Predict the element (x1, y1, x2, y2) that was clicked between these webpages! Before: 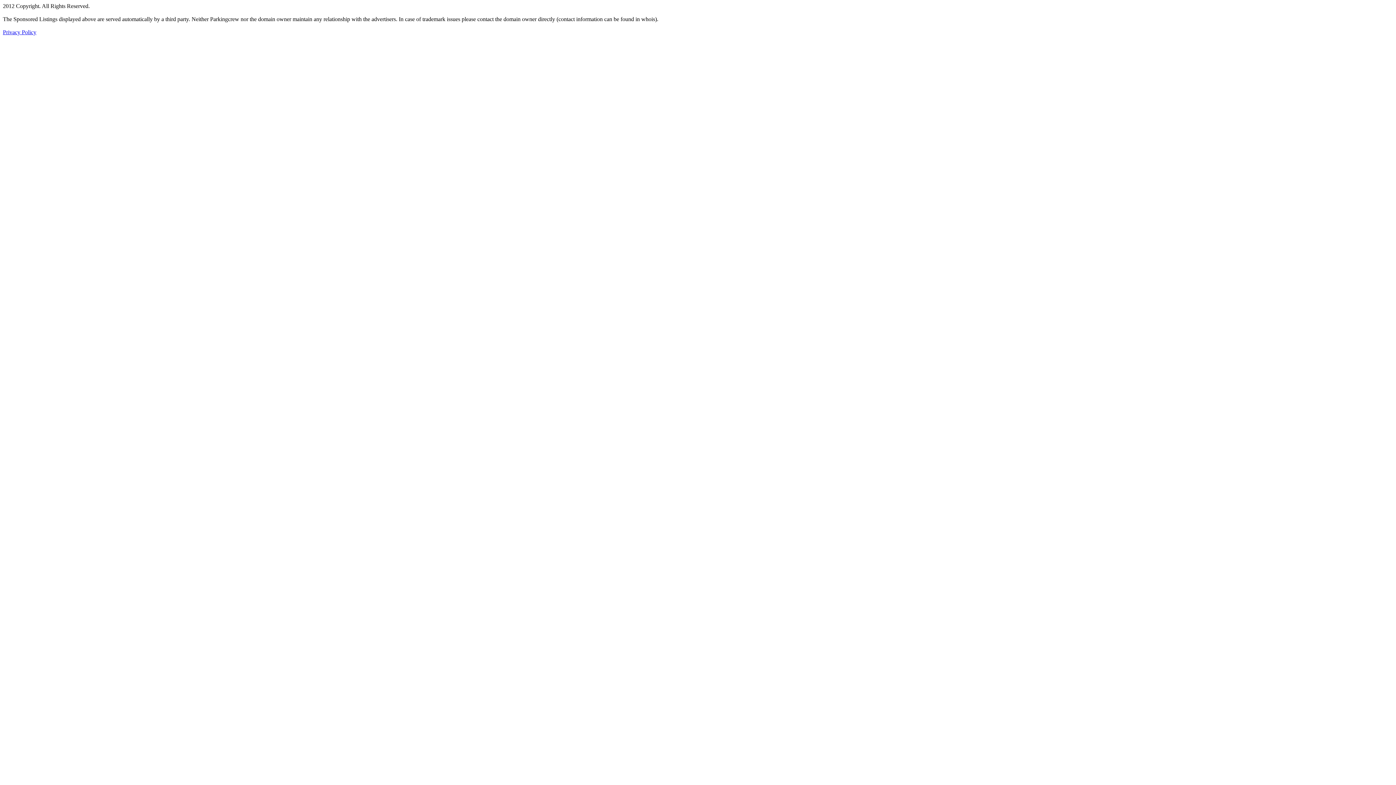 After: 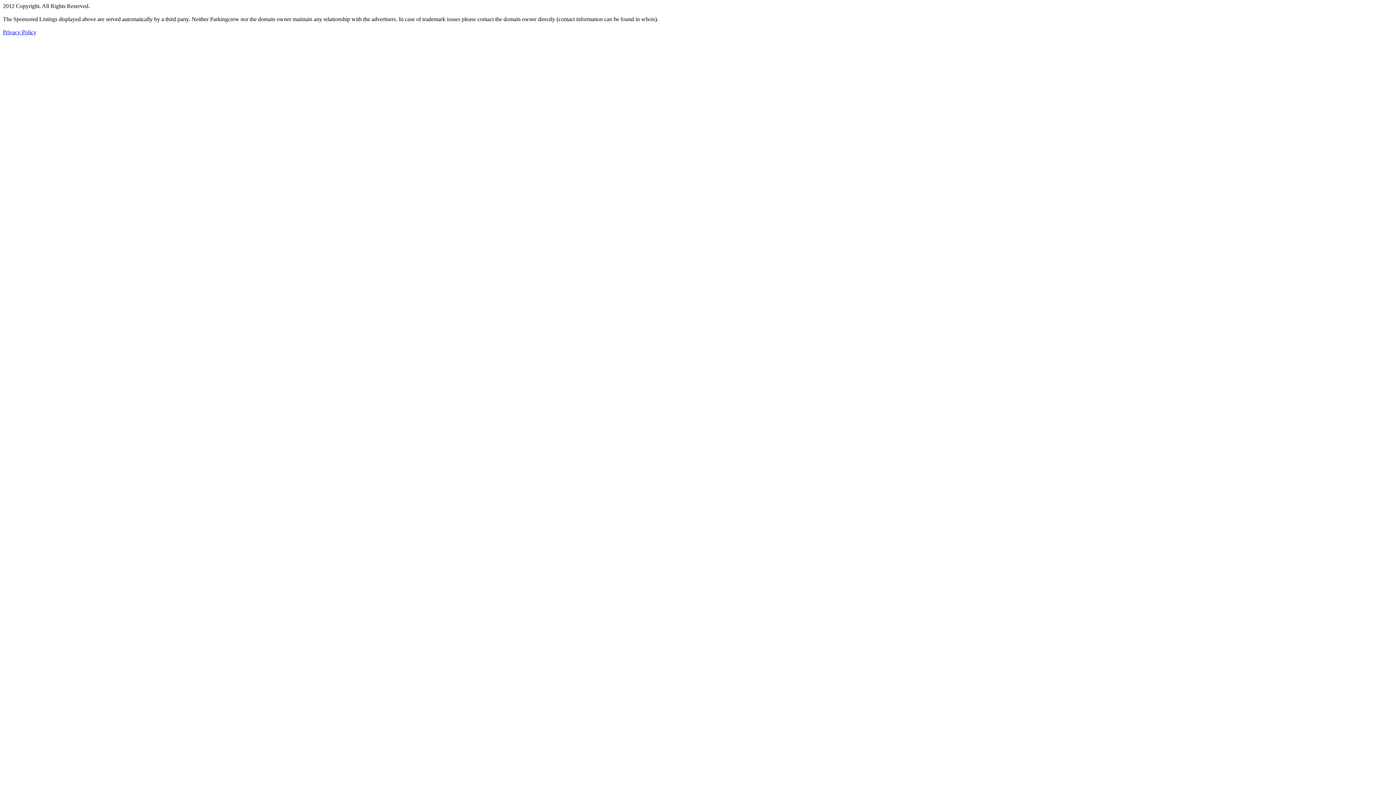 Action: bbox: (2, 29, 36, 35) label: Privacy Policy